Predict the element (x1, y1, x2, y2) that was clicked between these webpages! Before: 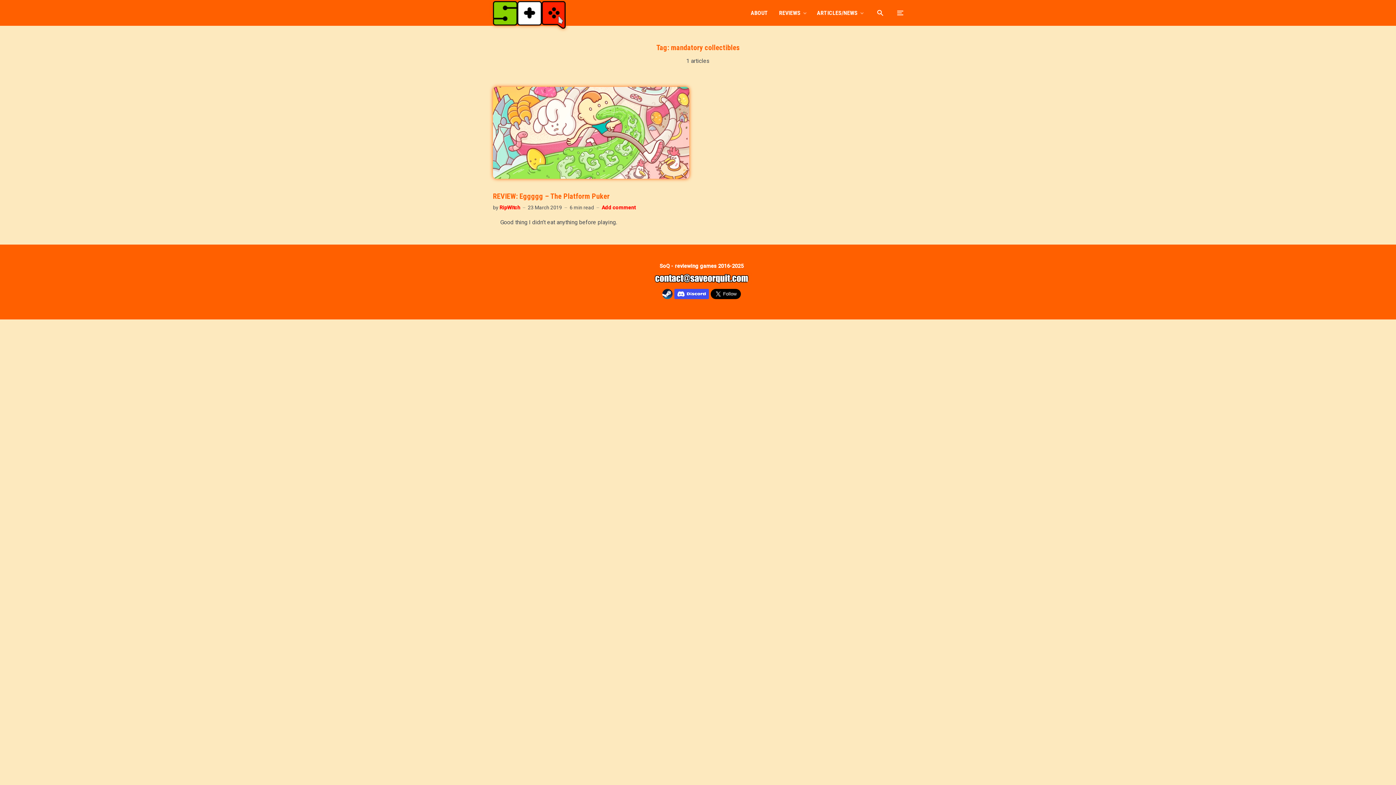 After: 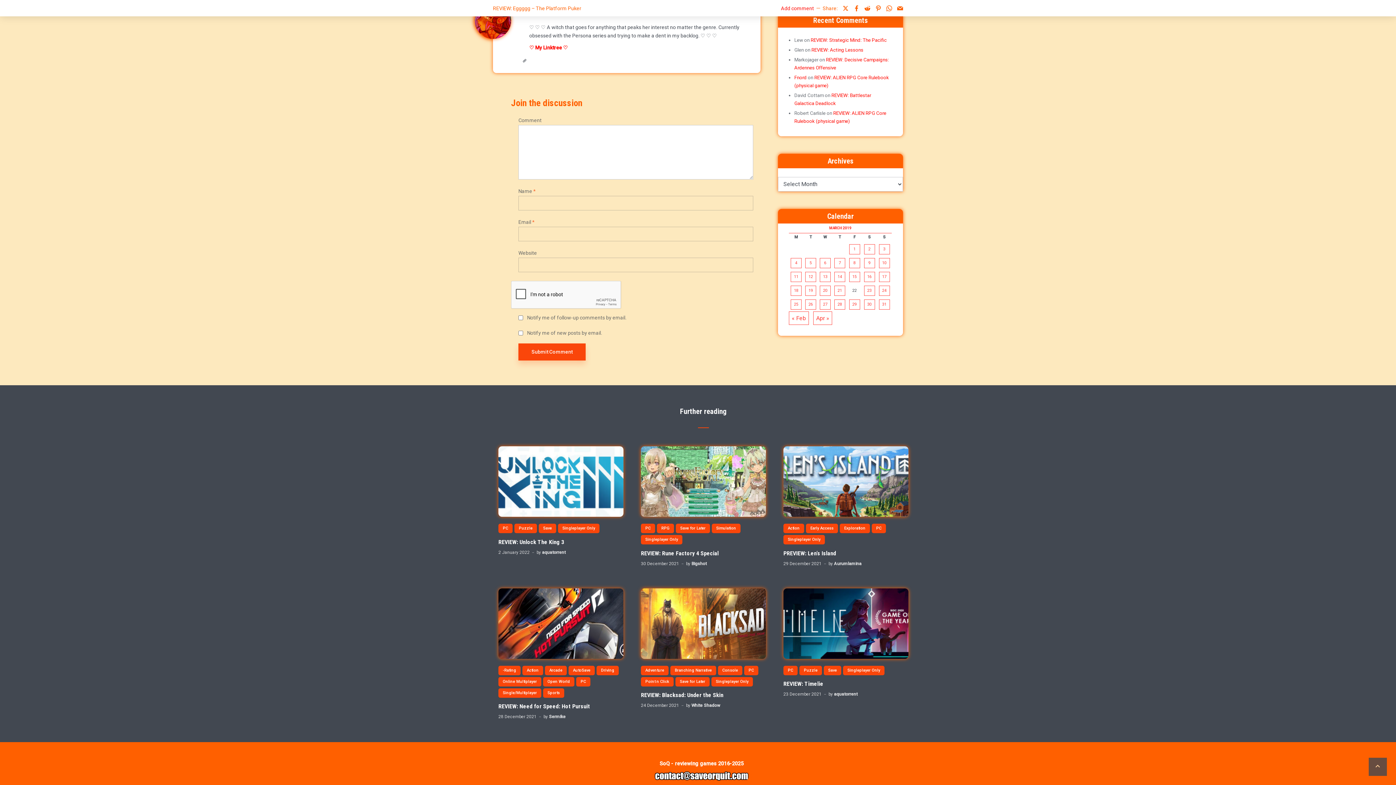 Action: bbox: (601, 204, 635, 210) label: Add comment